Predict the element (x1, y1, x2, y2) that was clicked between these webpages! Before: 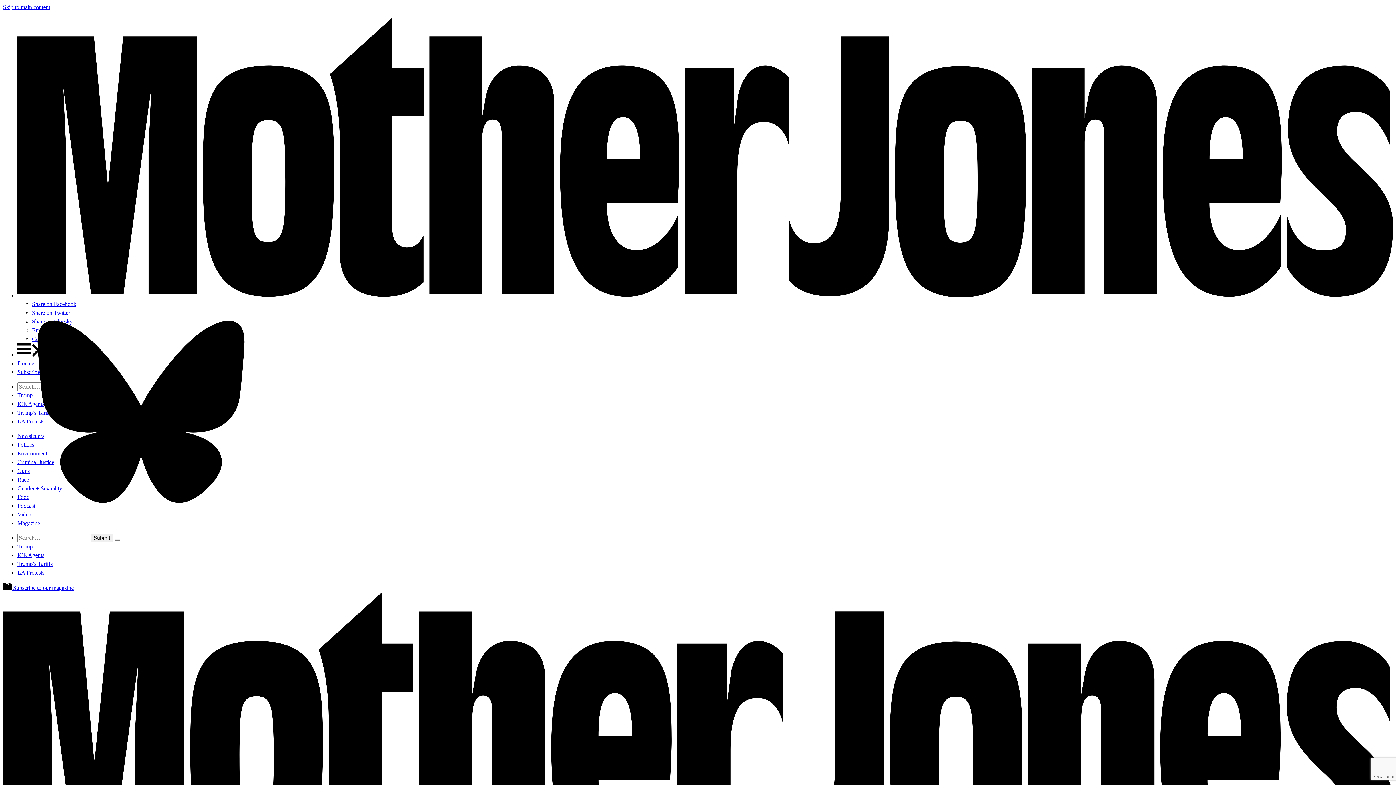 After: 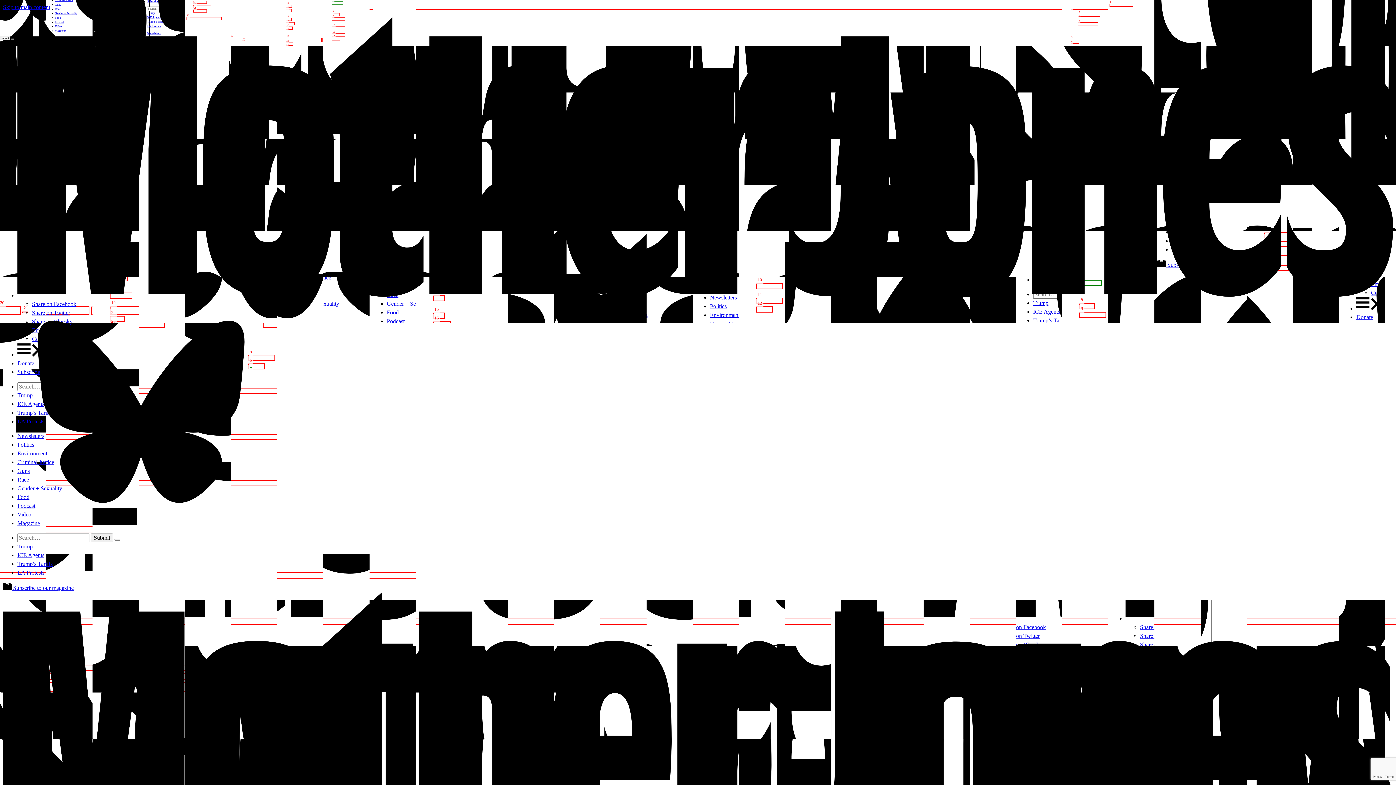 Action: bbox: (17, 552, 44, 558) label: ICE Agents